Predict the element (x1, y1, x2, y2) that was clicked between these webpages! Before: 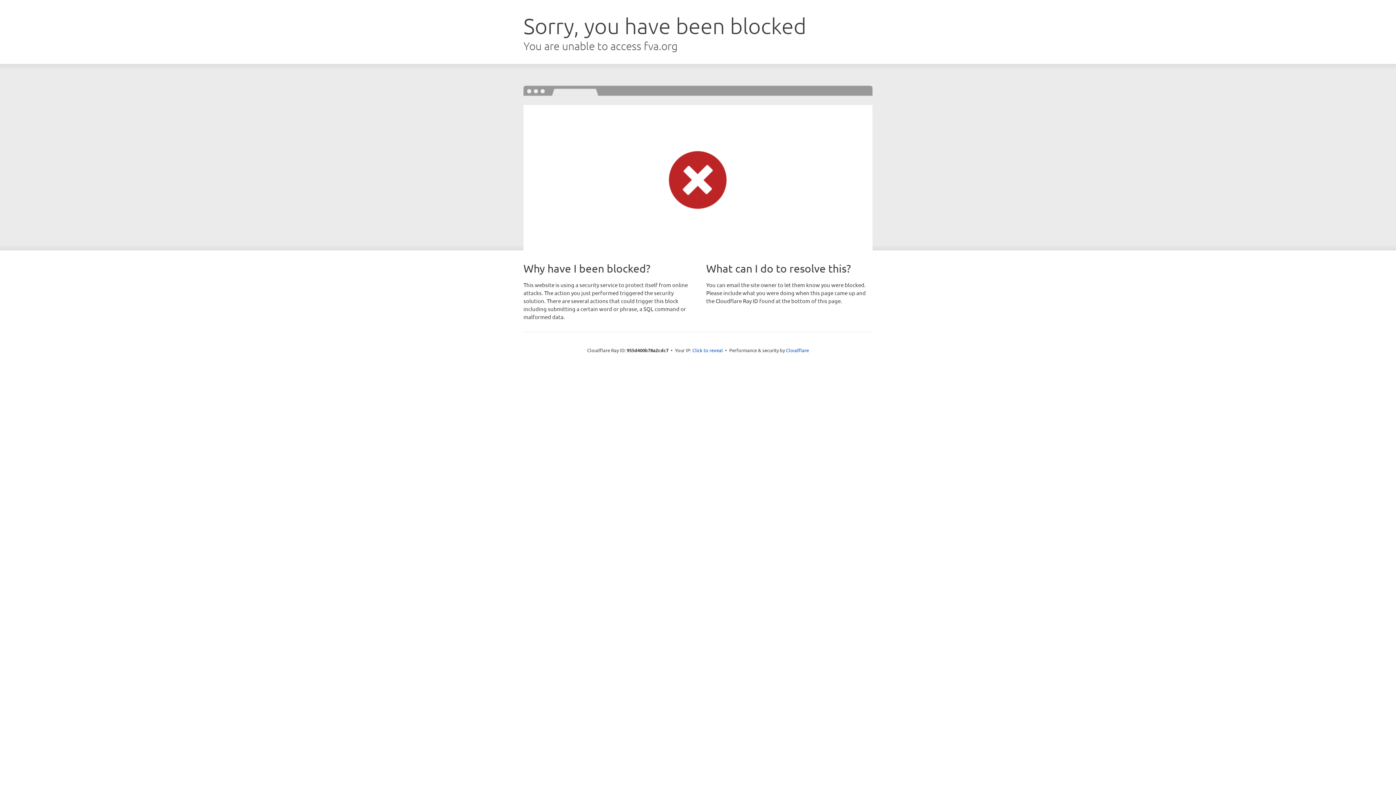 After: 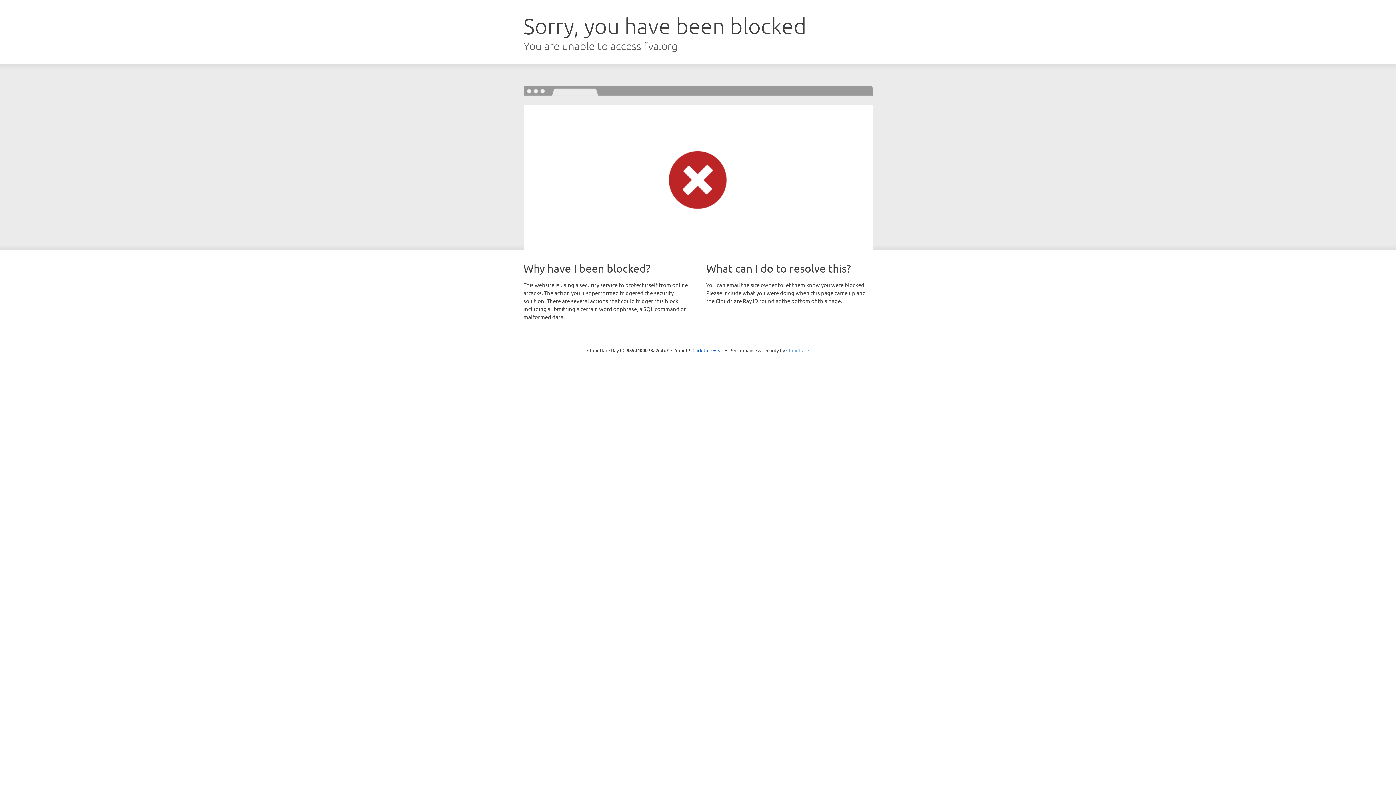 Action: label: Cloudflare bbox: (786, 347, 809, 353)